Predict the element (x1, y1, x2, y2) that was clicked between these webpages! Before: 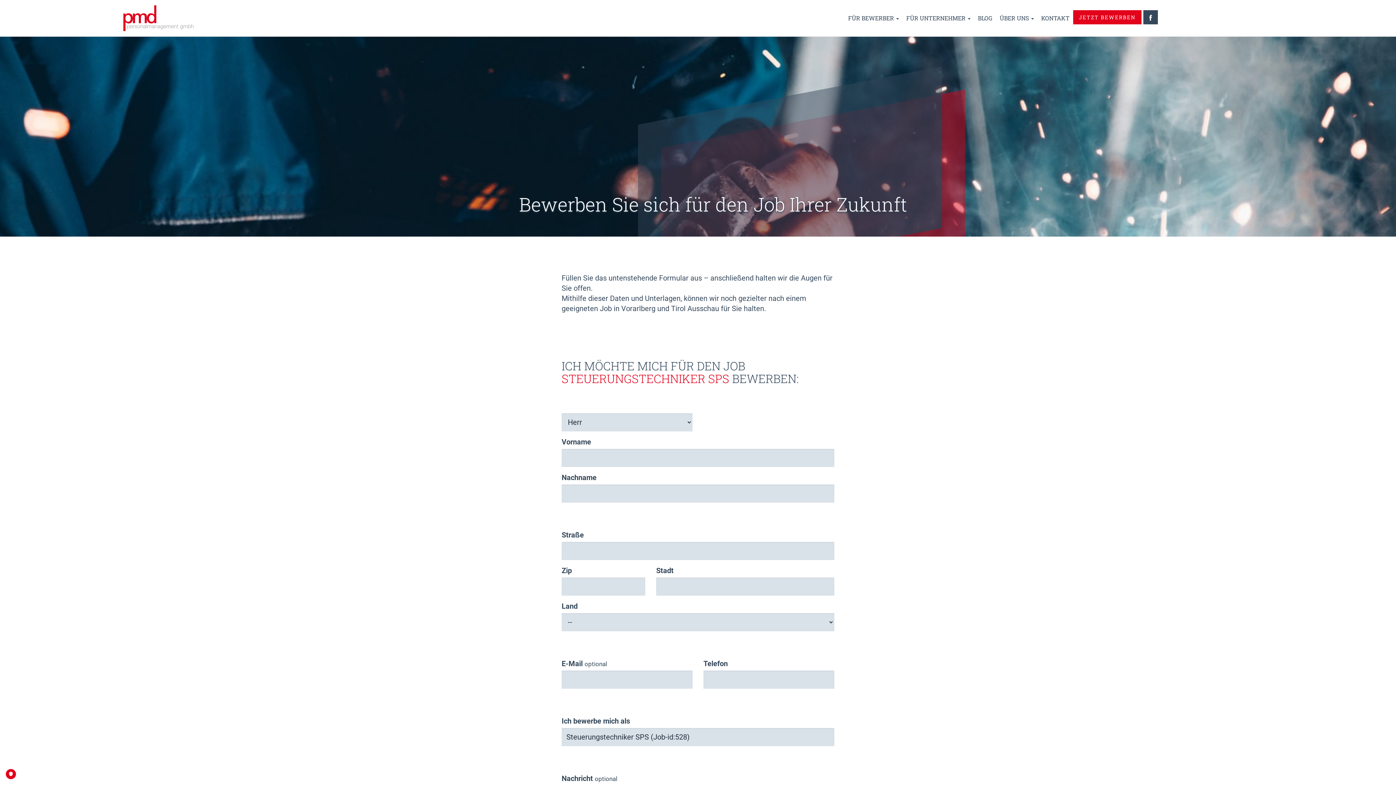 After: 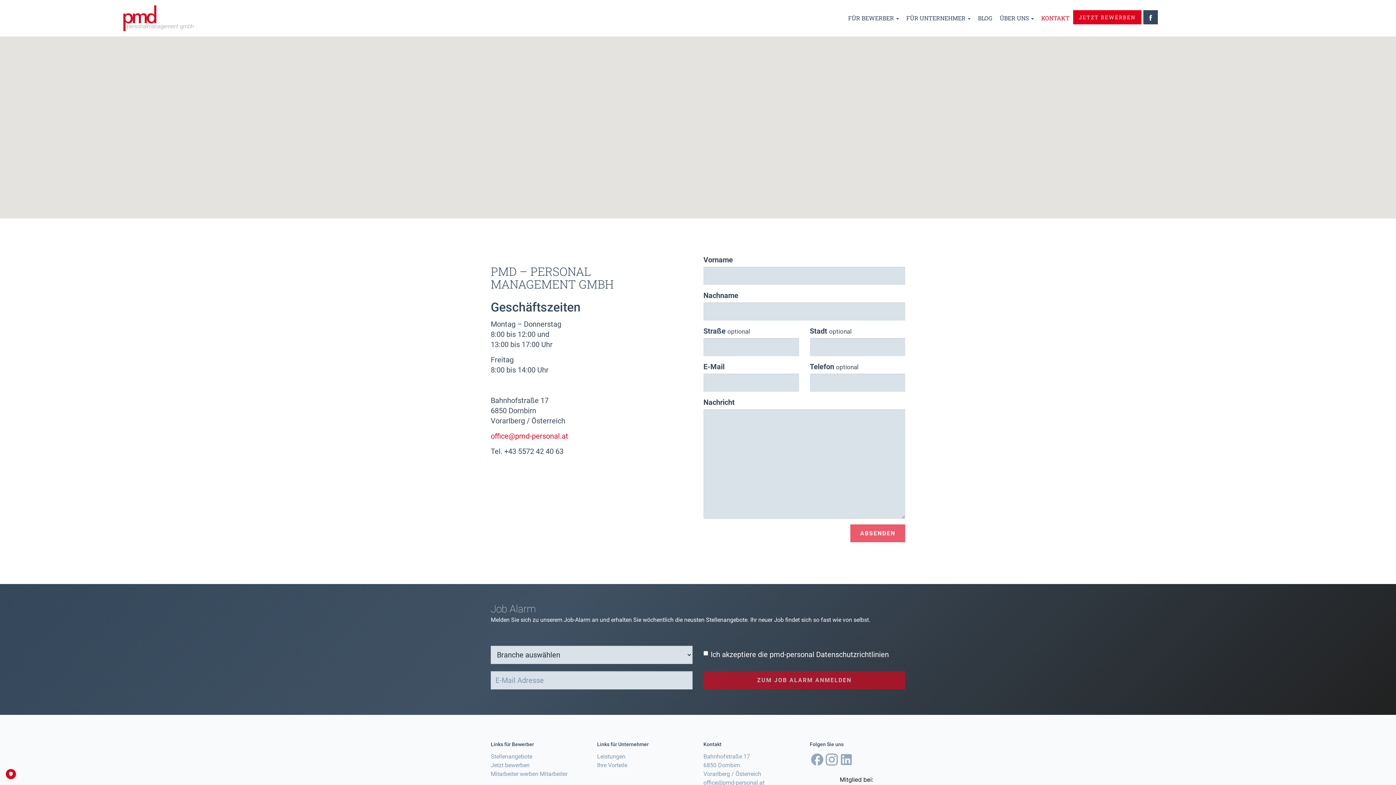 Action: bbox: (1037, 0, 1073, 36) label: KONTAKT